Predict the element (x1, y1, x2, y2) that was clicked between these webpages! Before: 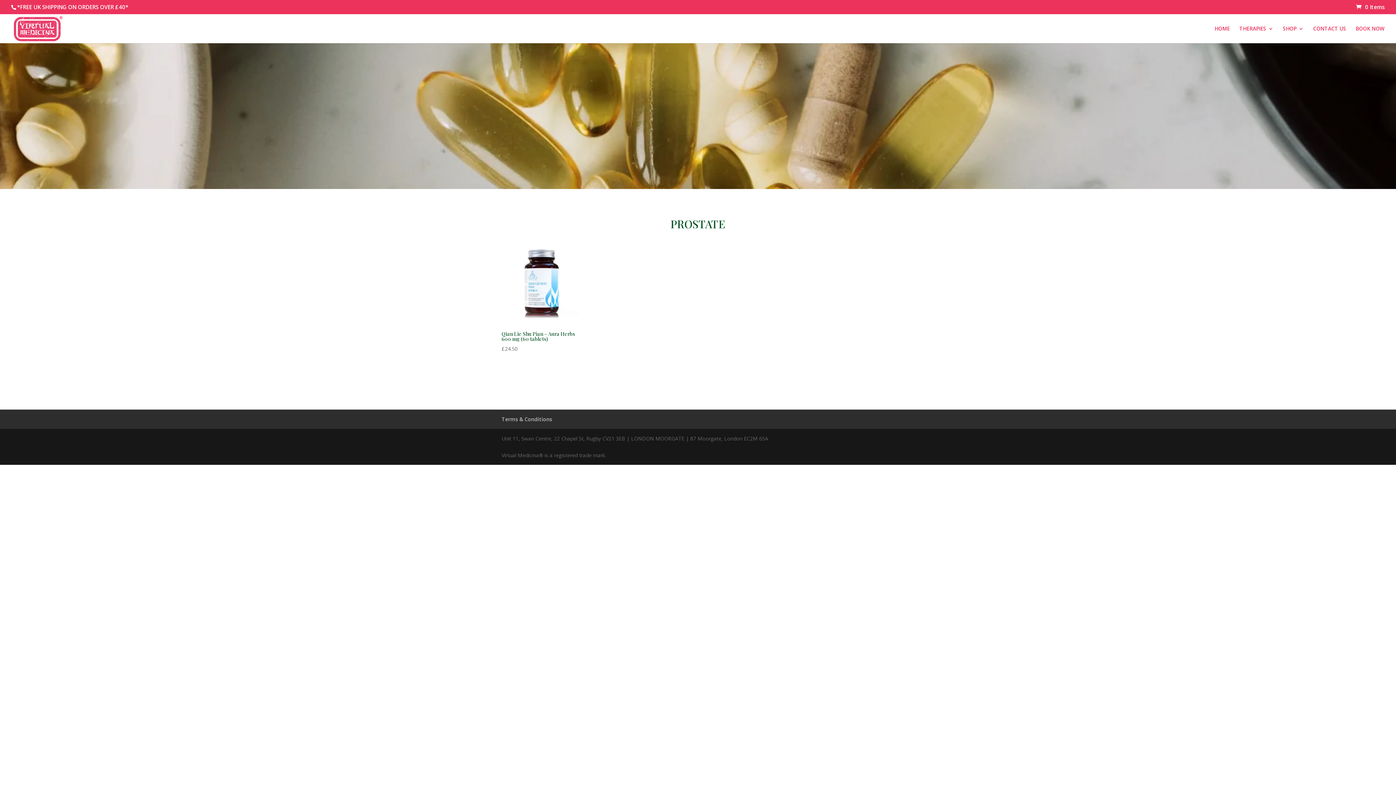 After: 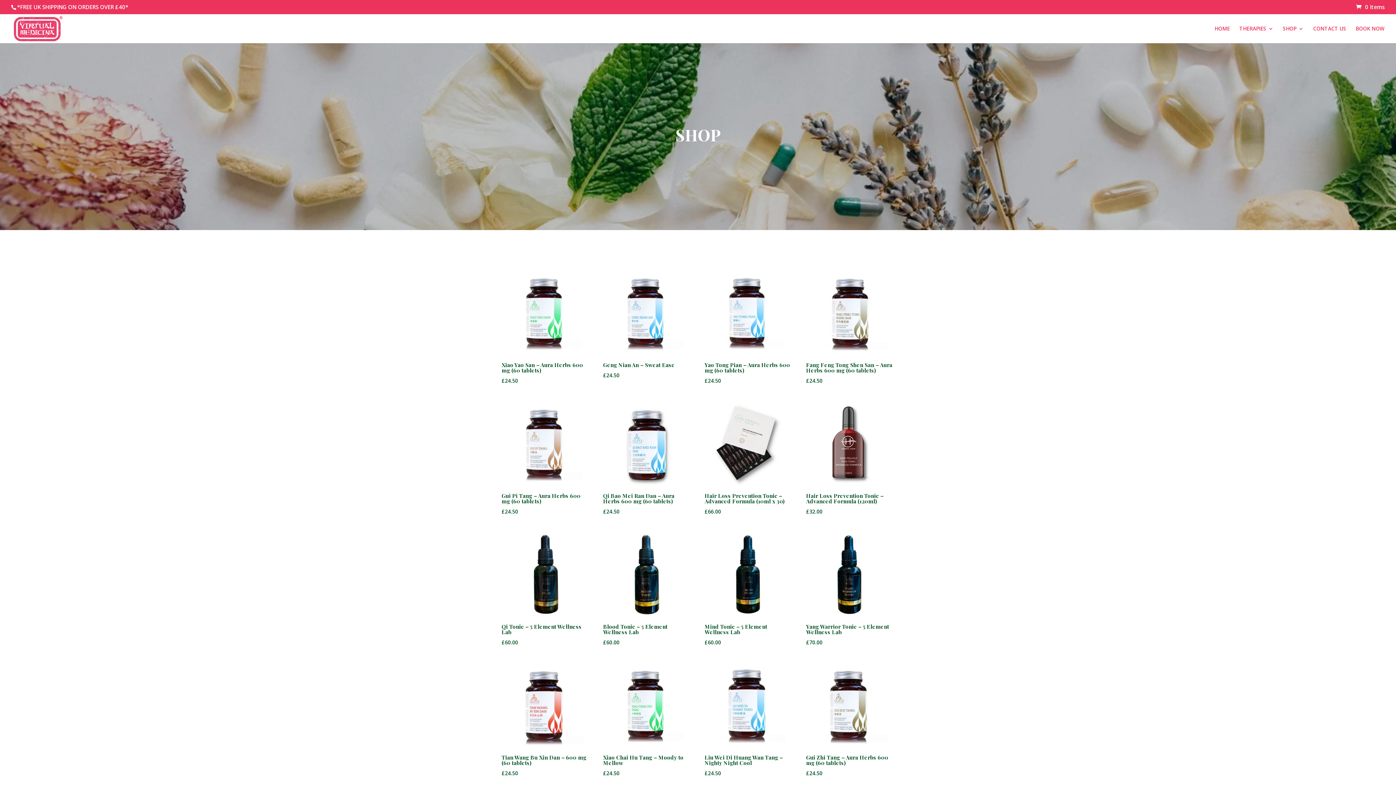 Action: bbox: (1283, 26, 1304, 43) label: SHOP